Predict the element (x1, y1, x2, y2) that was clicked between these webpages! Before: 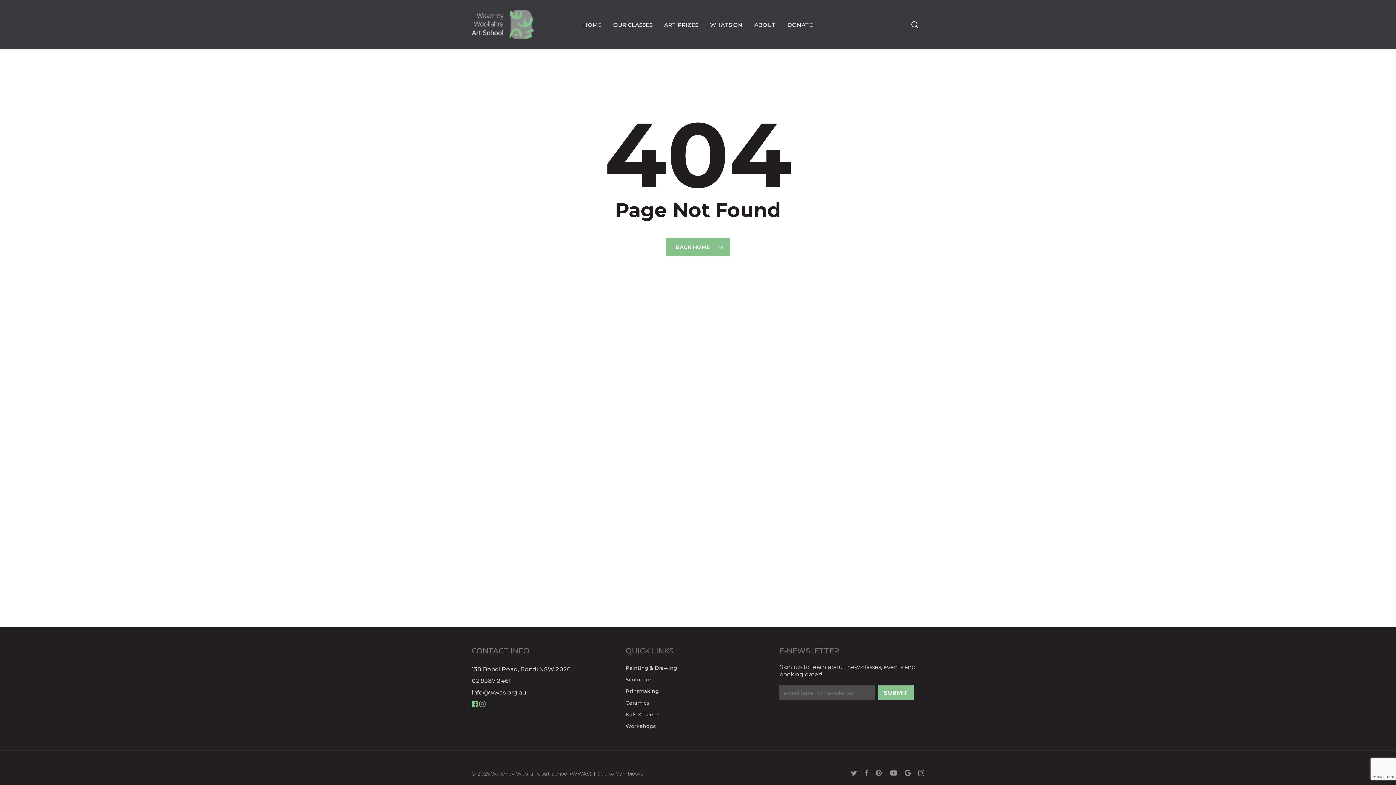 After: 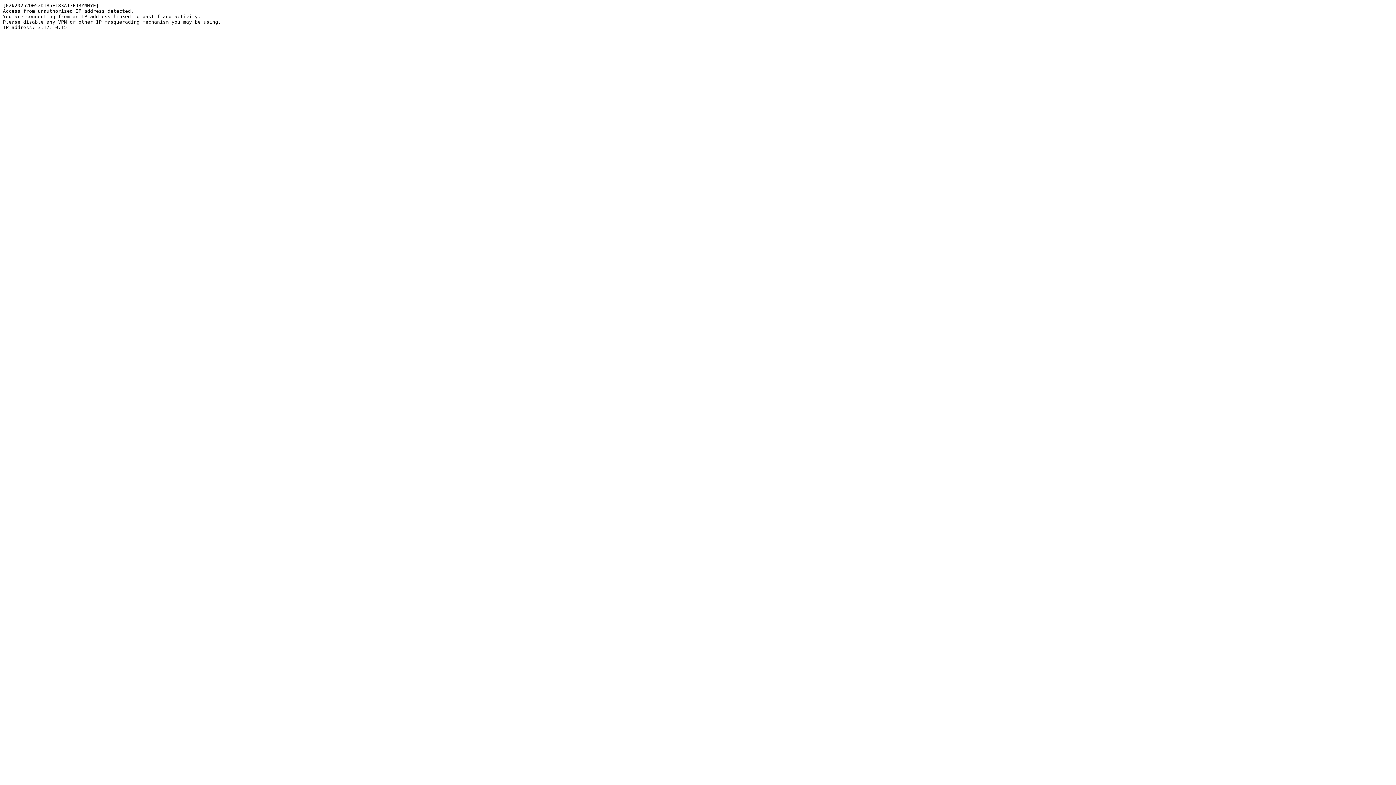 Action: label: Kids & Teens bbox: (625, 710, 770, 719)